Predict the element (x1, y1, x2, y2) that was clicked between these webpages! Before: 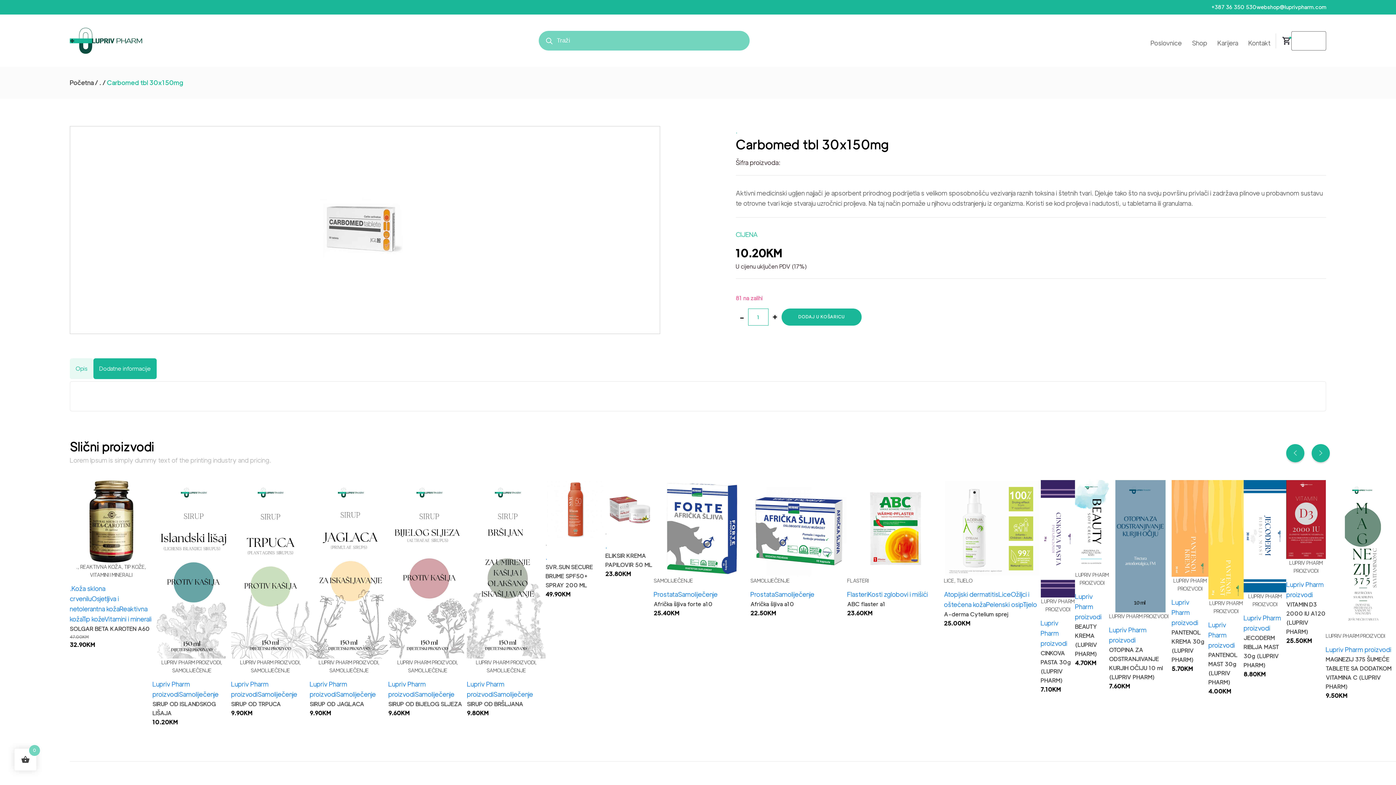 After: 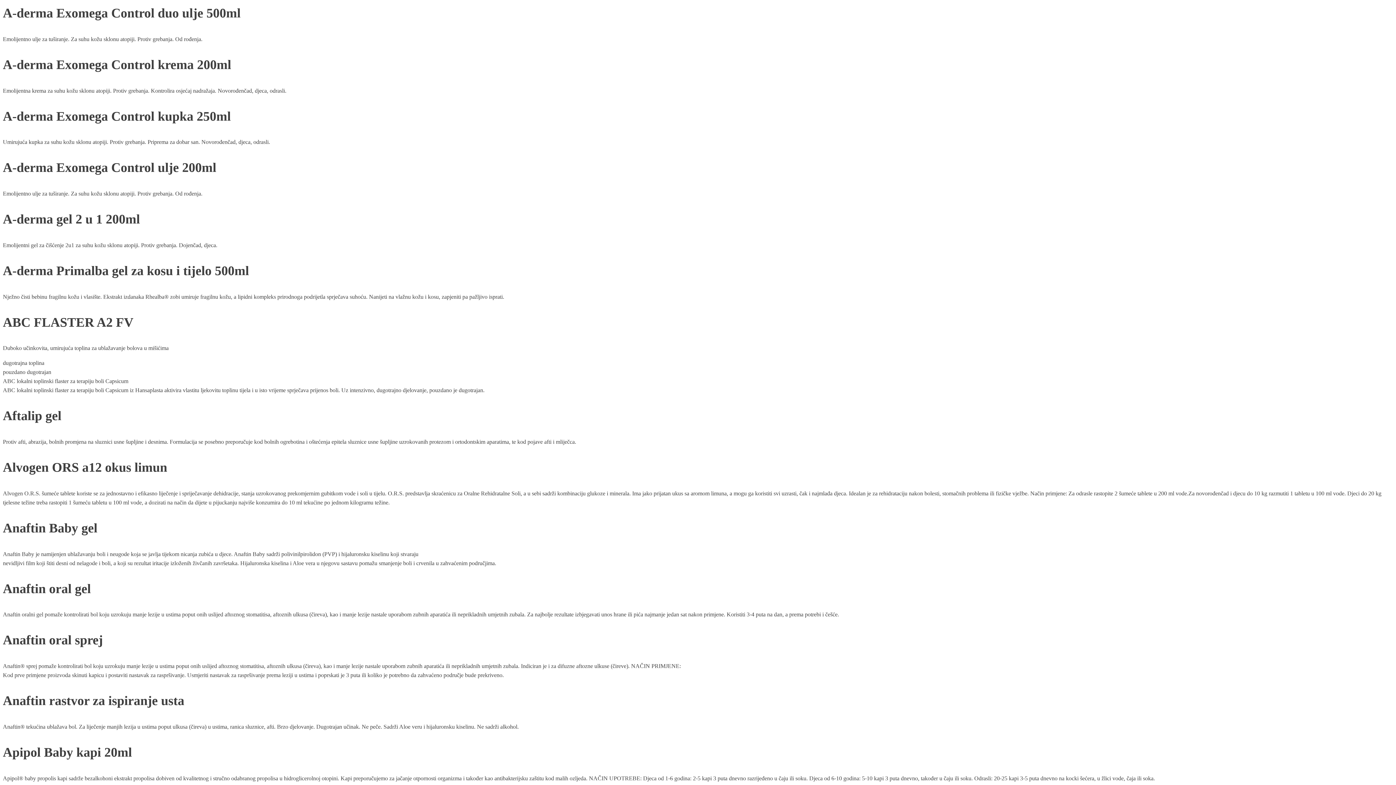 Action: label: . bbox: (605, 542, 607, 550)